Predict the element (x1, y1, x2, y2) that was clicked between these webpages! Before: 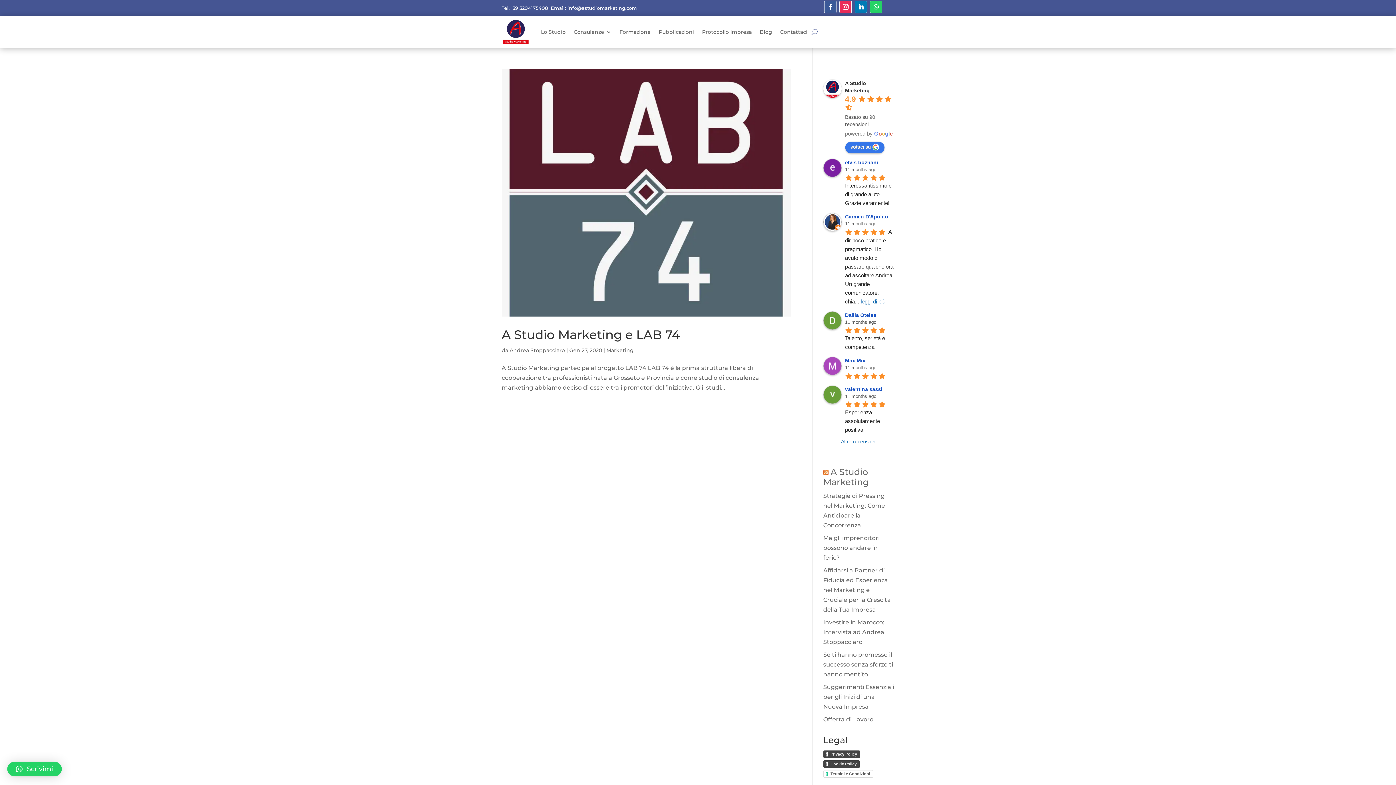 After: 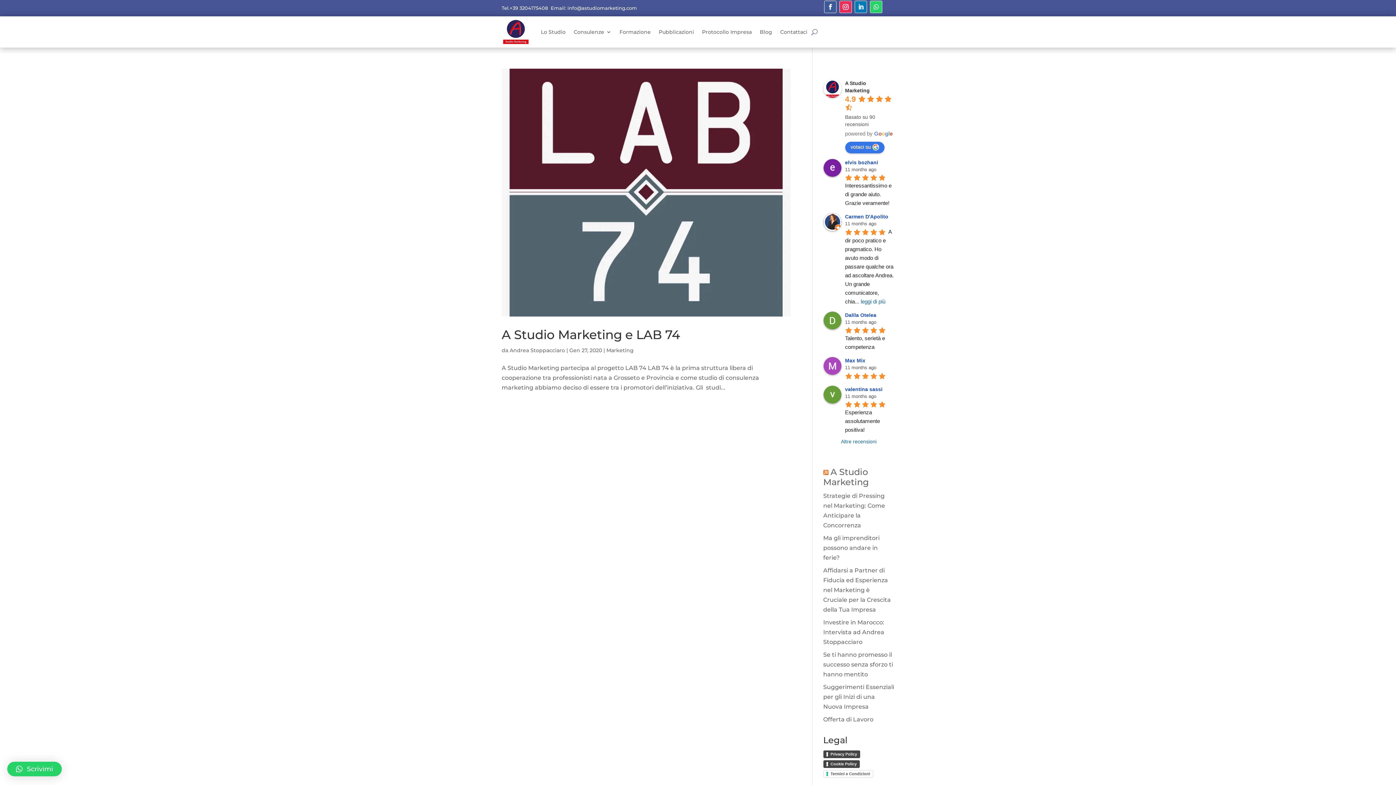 Action: bbox: (855, 0, 867, 13)